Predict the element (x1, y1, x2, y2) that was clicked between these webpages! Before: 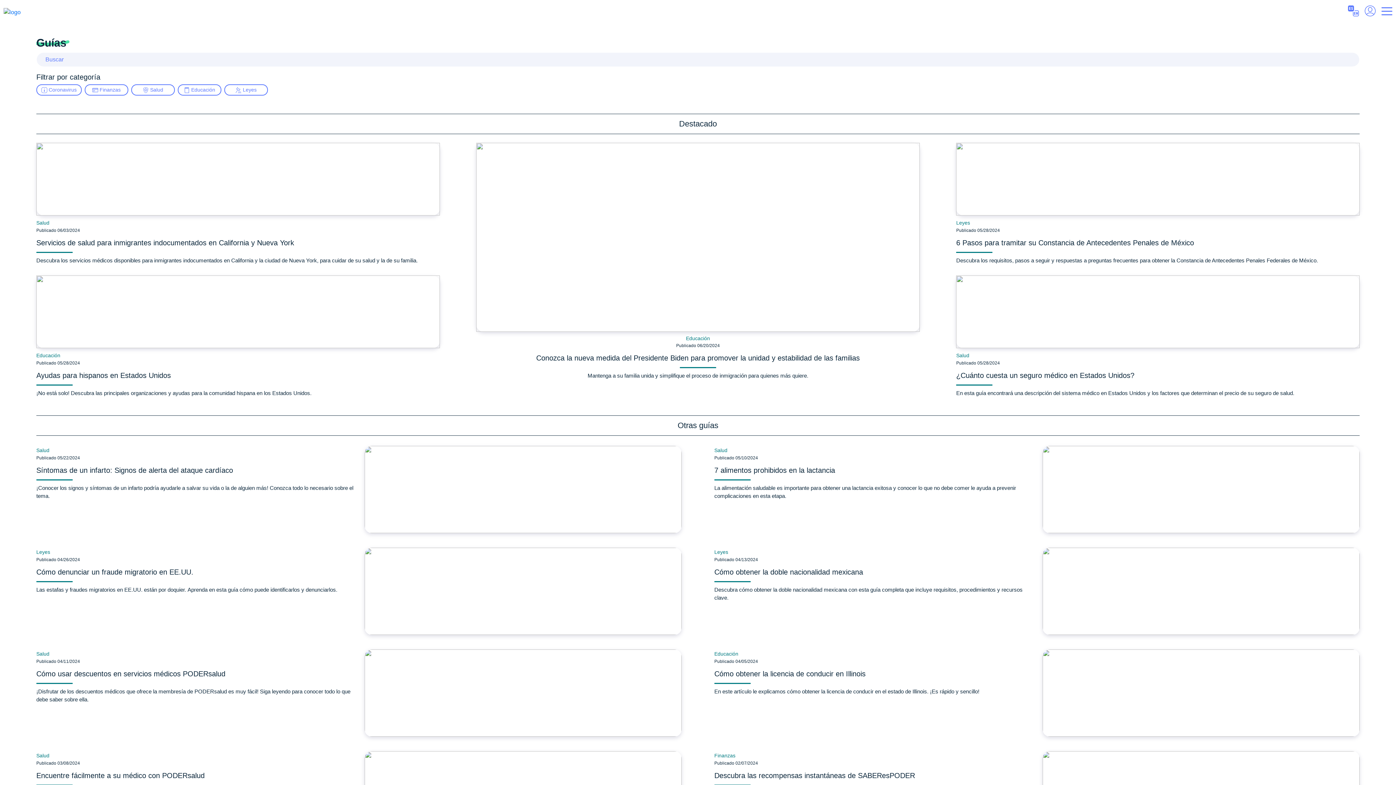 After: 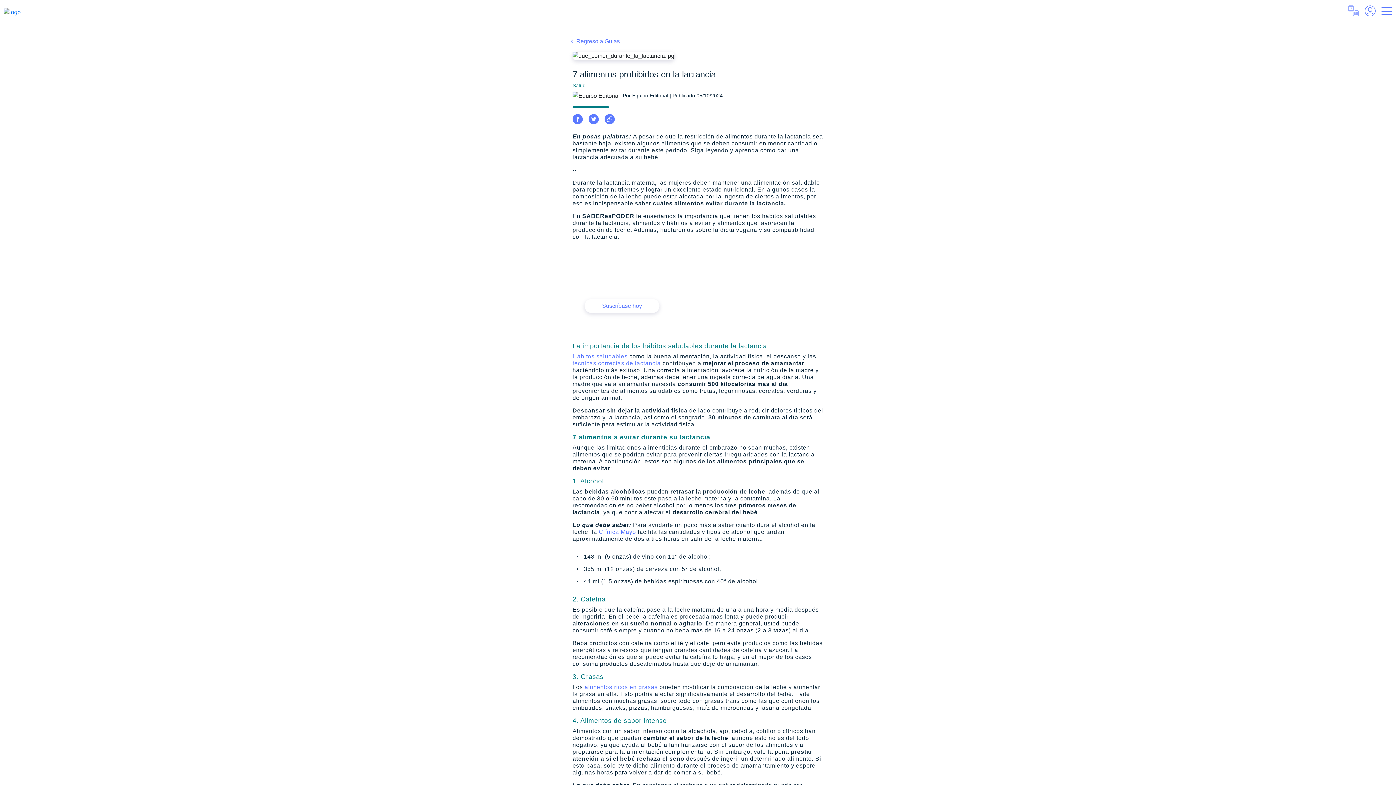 Action: bbox: (714, 446, 1360, 533) label: Salud
Publicado 05/10/2024

7 alimentos prohibidos en la lactancia

La alimentación saludable es importante para obtener una lactancia exitosa y conocer lo que no debe comer le ayuda a prevenir complicaciones en esta etapa.